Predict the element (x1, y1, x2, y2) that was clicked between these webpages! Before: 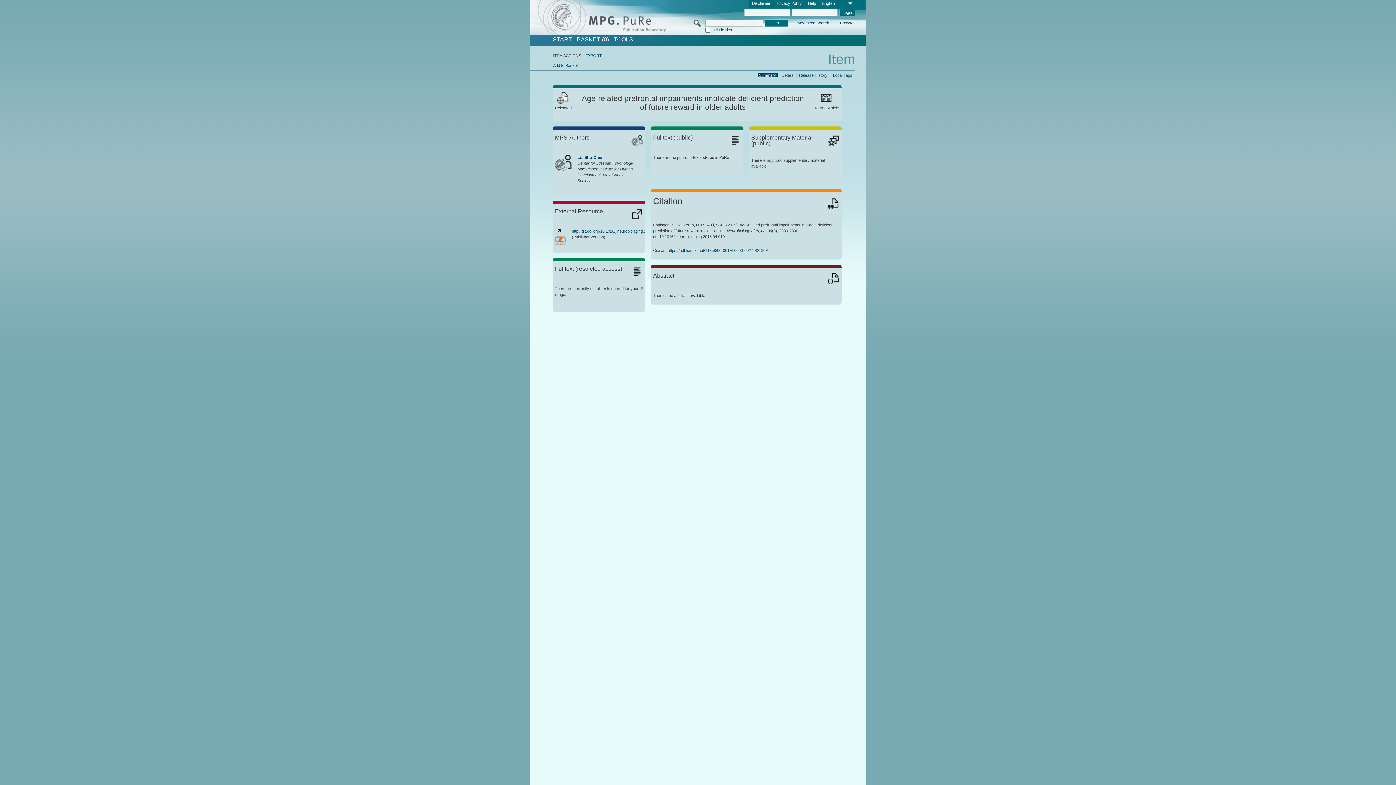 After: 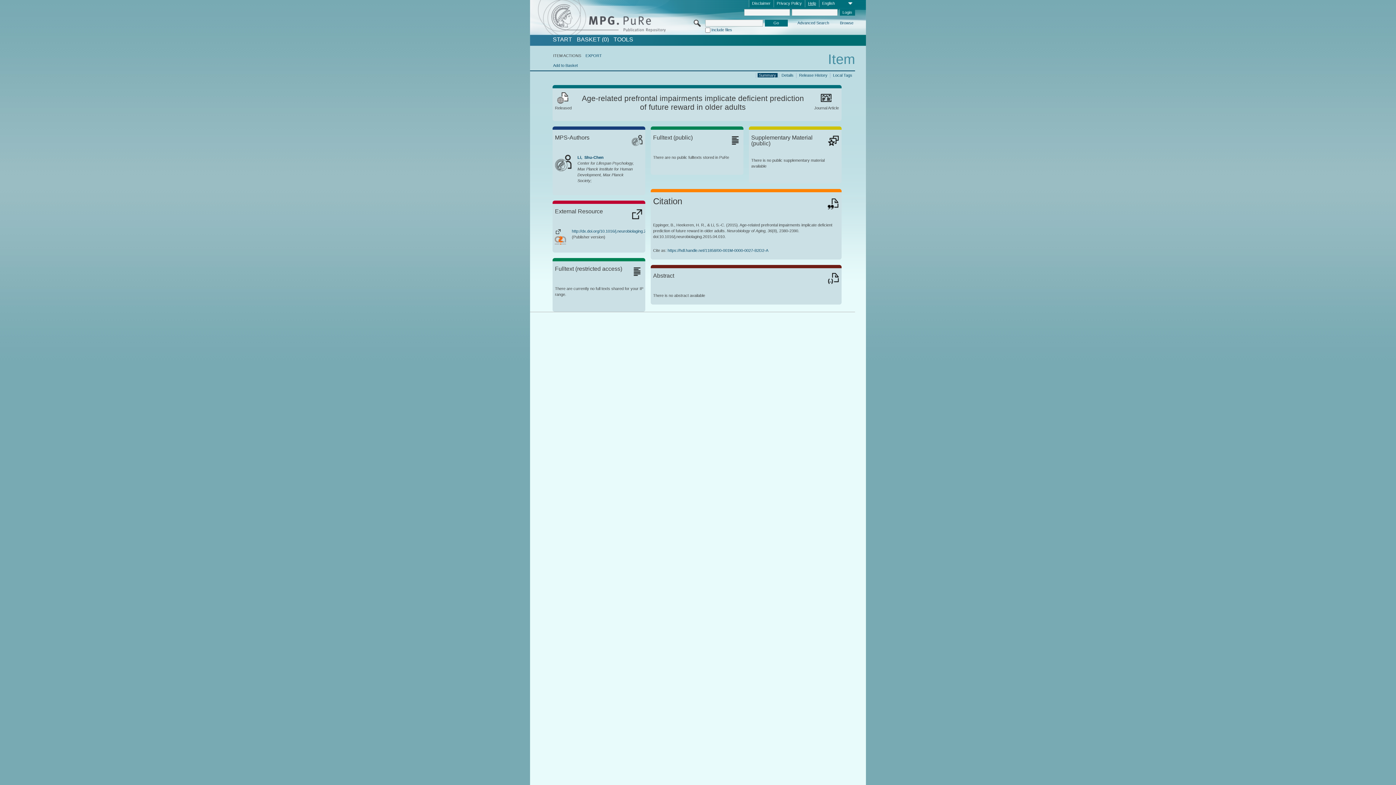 Action: bbox: (805, 0, 819, 7) label: Help